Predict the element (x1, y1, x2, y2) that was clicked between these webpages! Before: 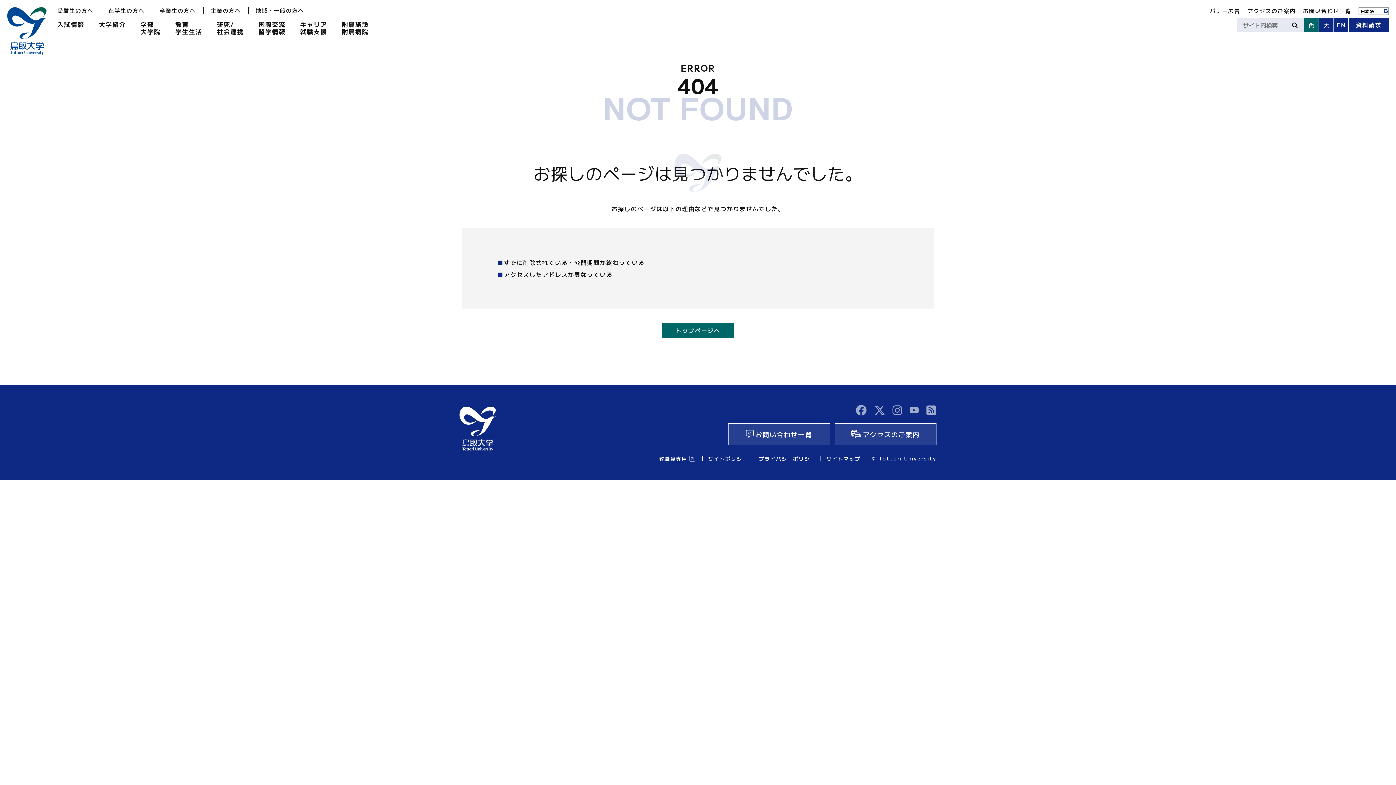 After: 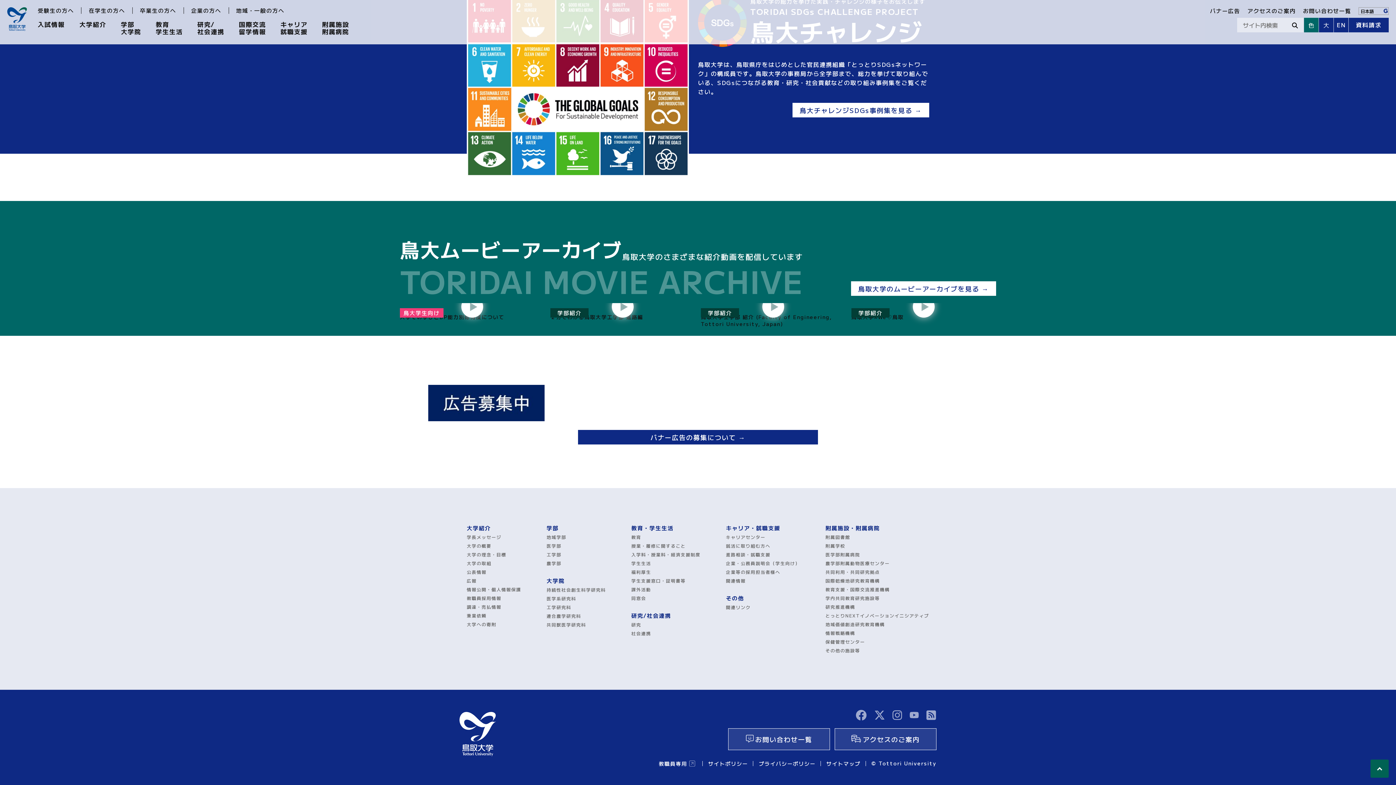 Action: bbox: (1210, 7, 1240, 14) label: バナー広告